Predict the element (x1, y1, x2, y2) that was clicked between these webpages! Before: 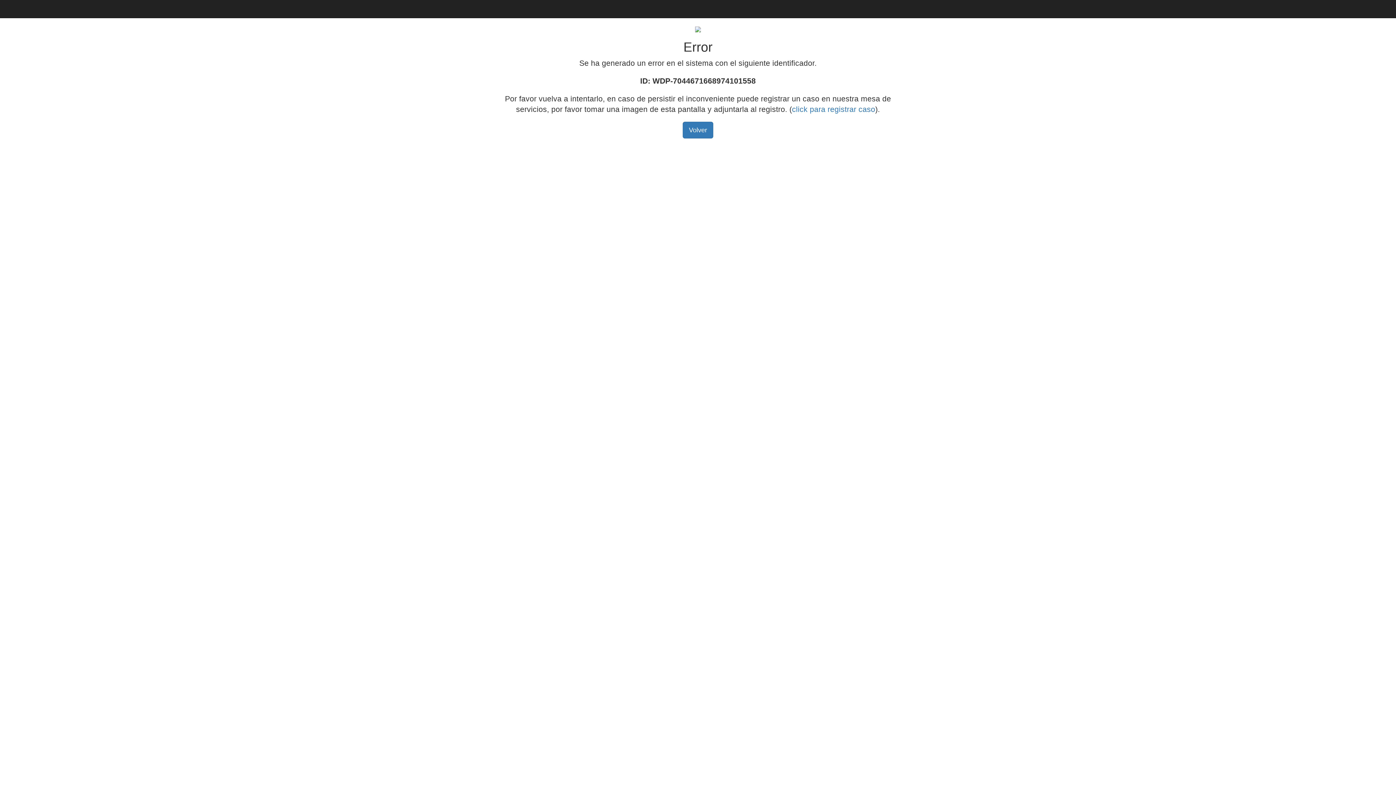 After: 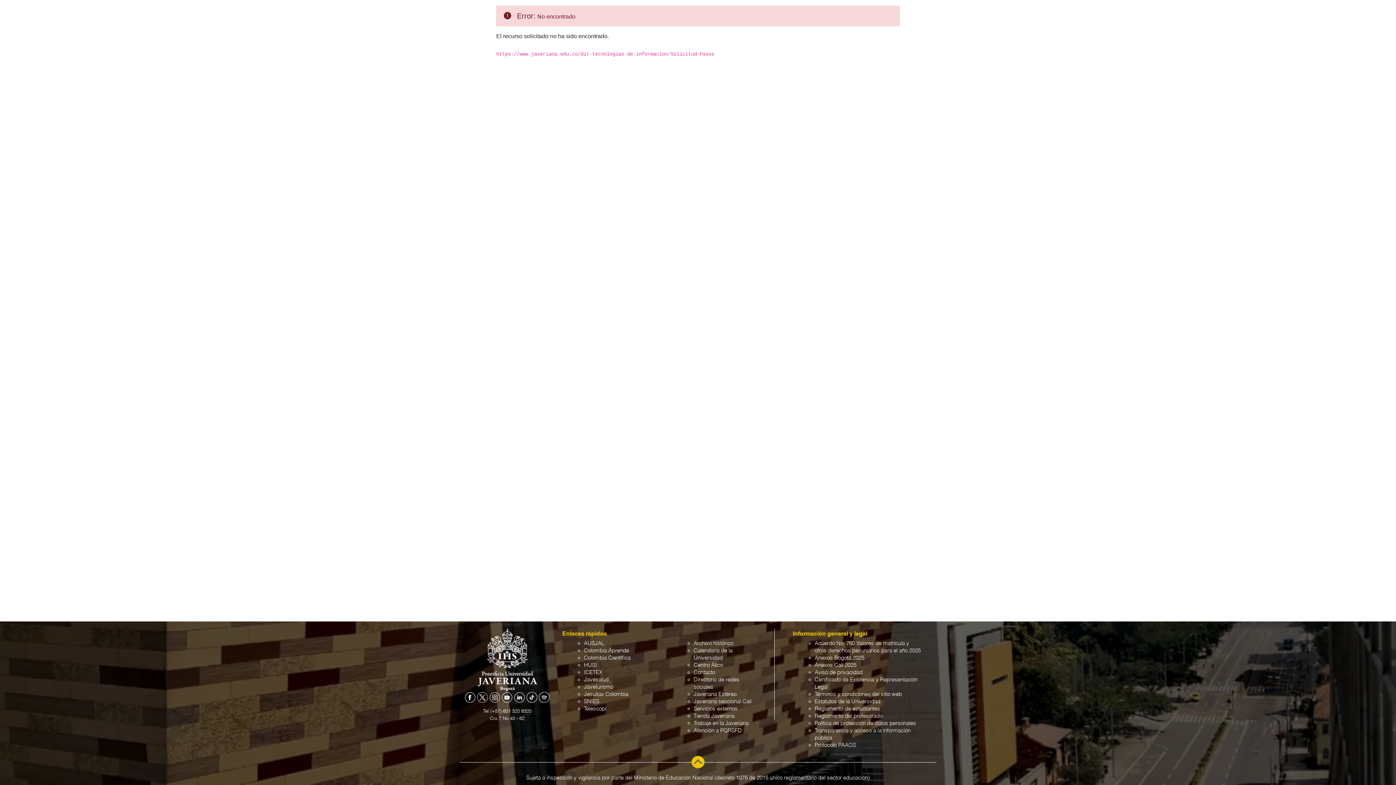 Action: bbox: (792, 105, 875, 113) label: click para registrar caso